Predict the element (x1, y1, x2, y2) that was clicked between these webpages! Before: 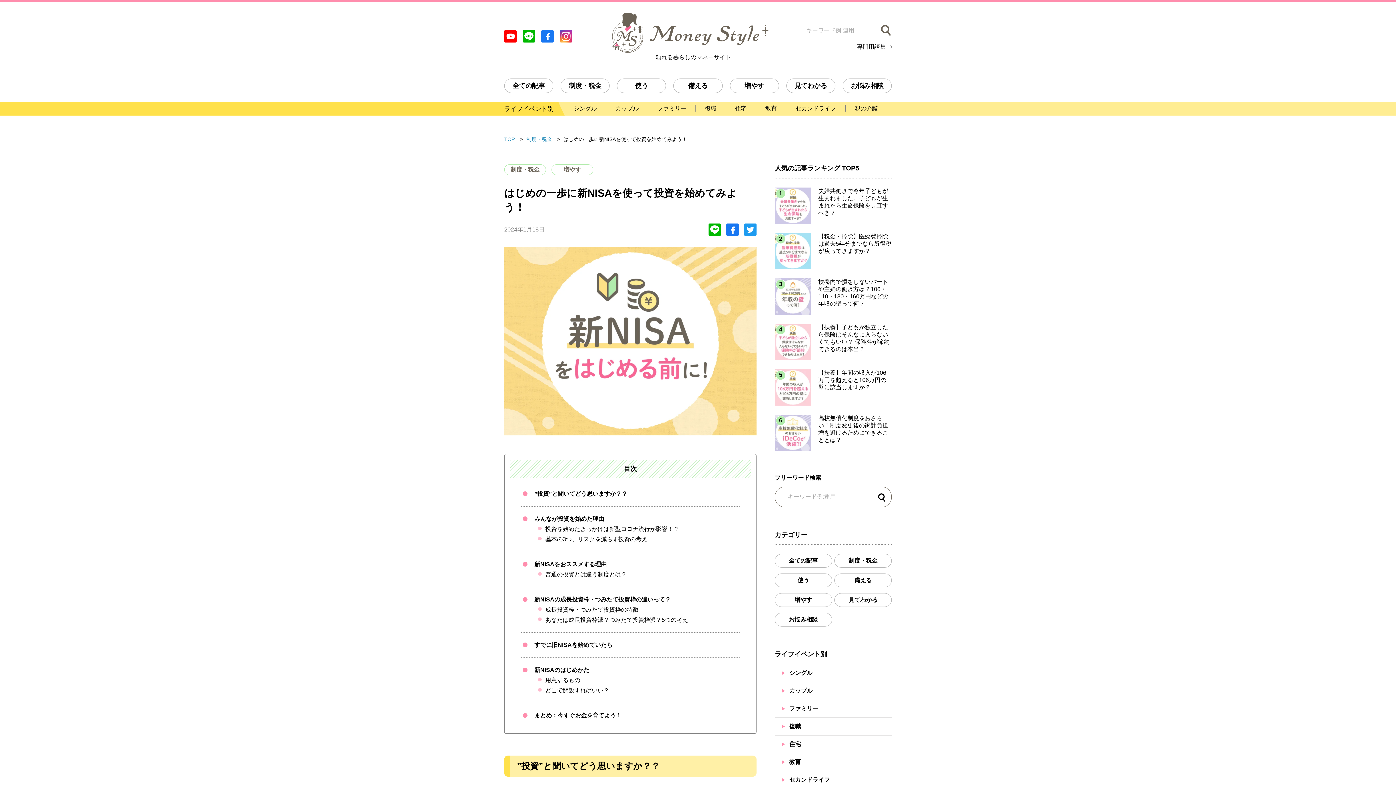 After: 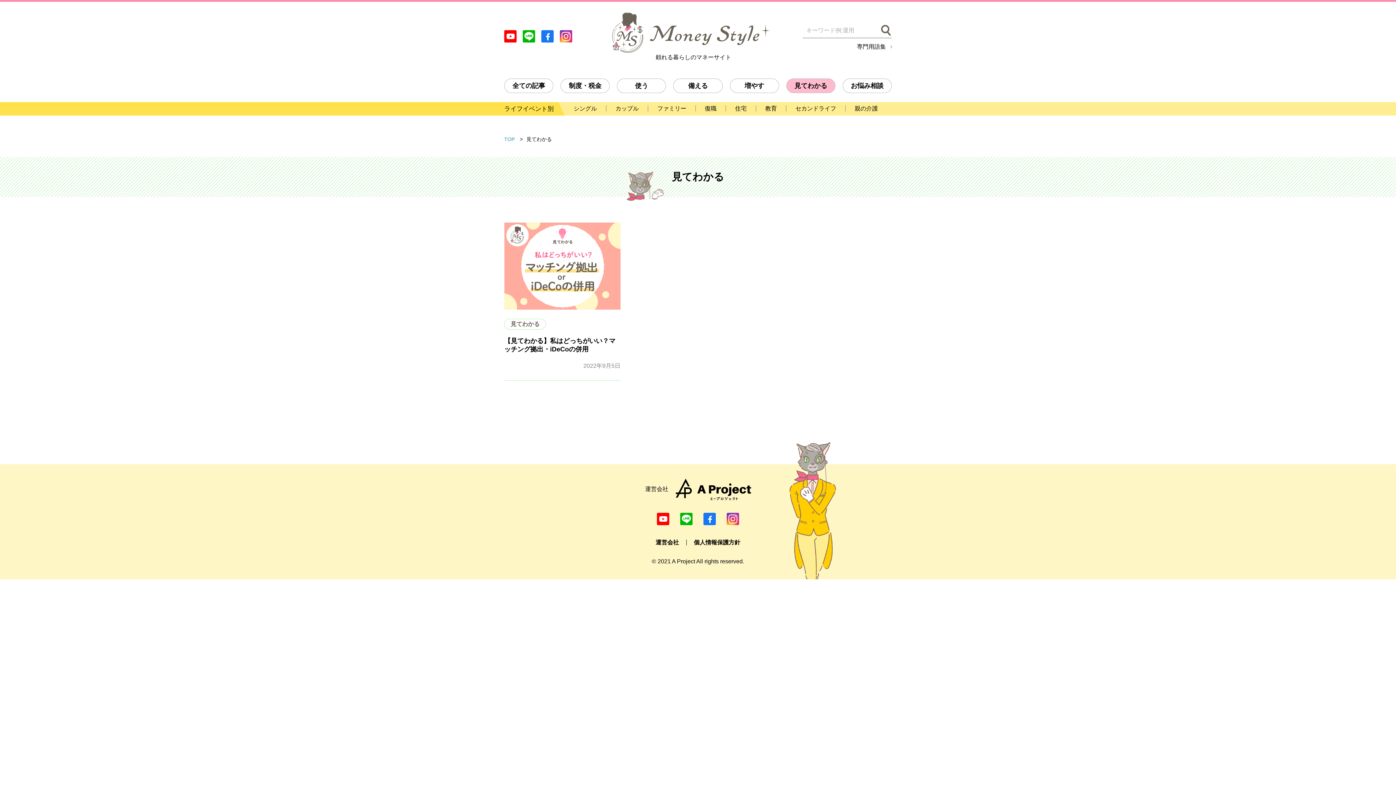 Action: label: 見てわかる bbox: (834, 593, 892, 607)